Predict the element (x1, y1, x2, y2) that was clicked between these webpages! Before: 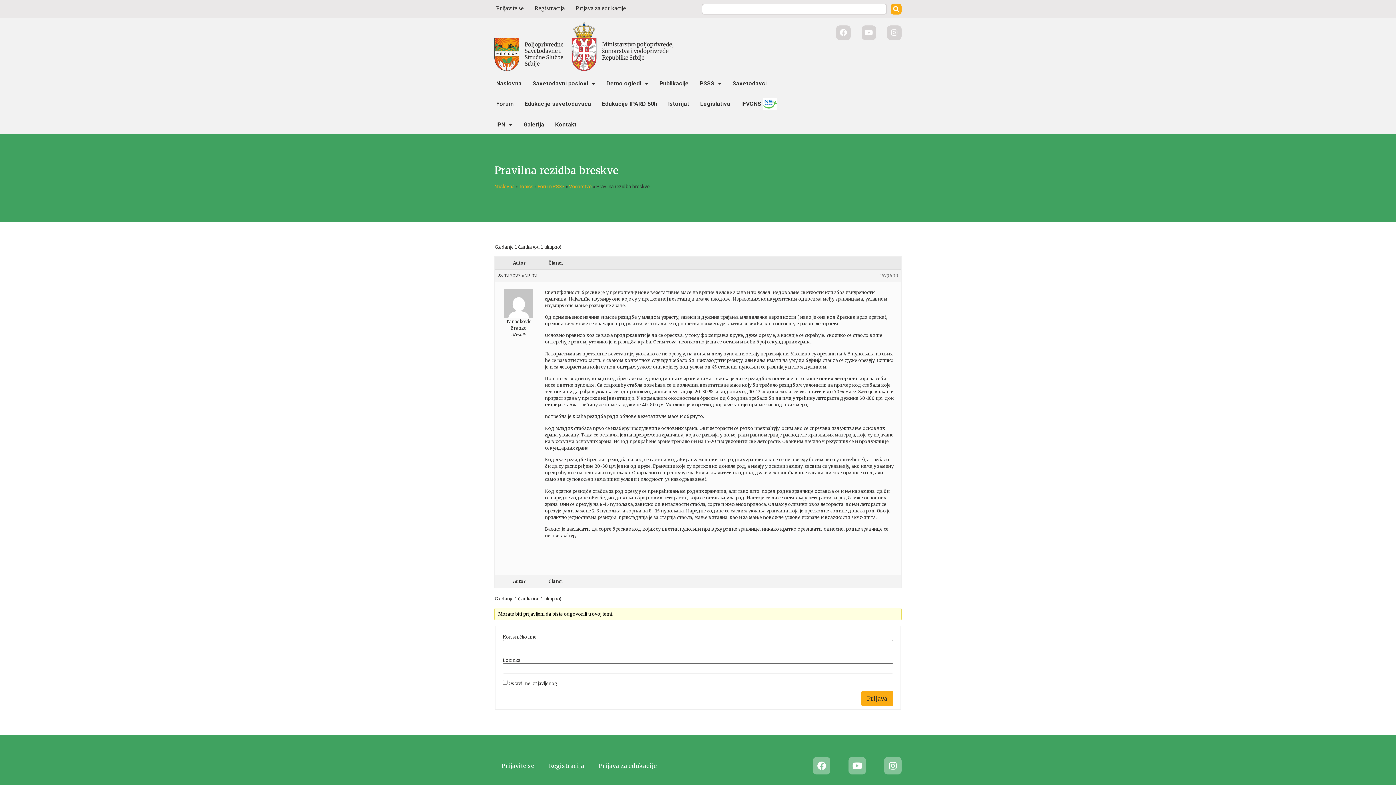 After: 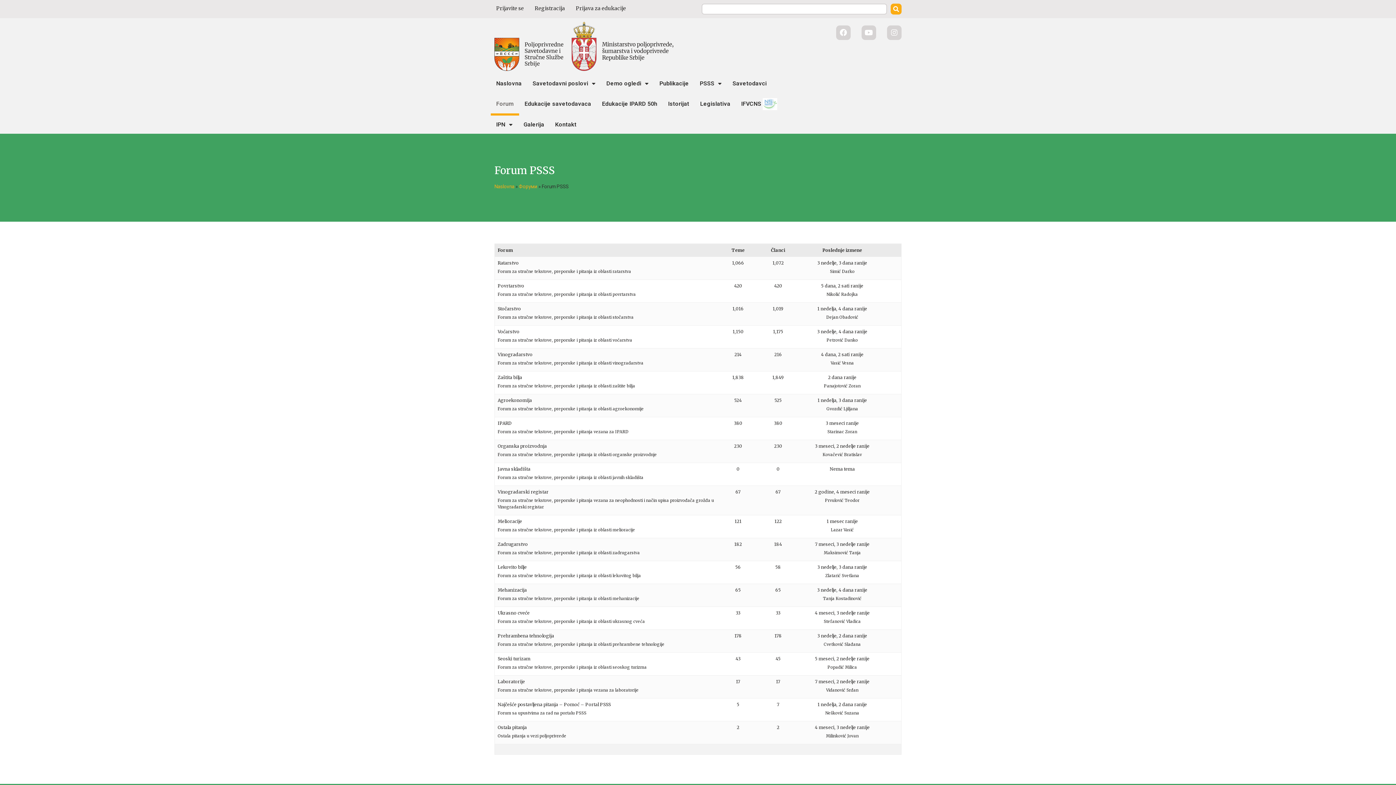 Action: label: Forum PSSS bbox: (537, 183, 564, 189)